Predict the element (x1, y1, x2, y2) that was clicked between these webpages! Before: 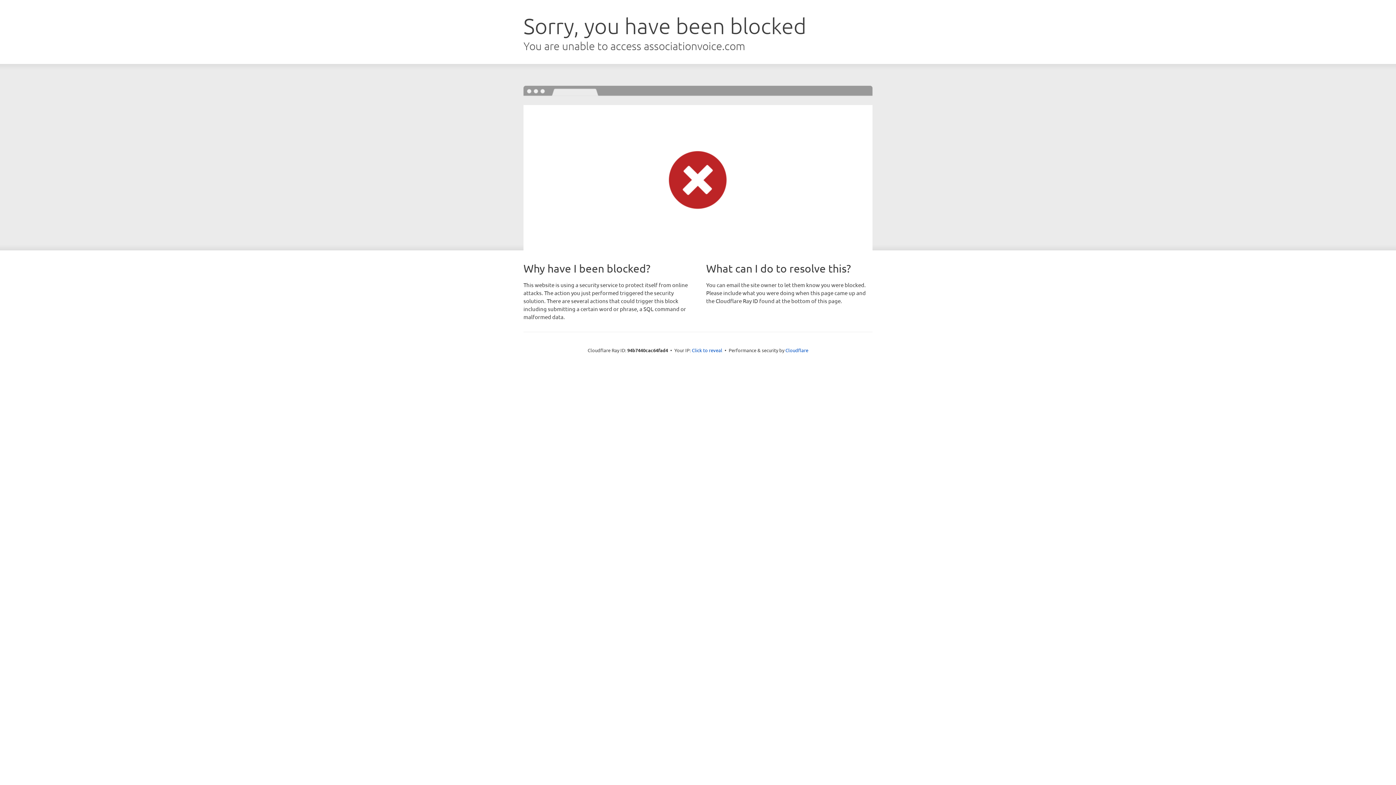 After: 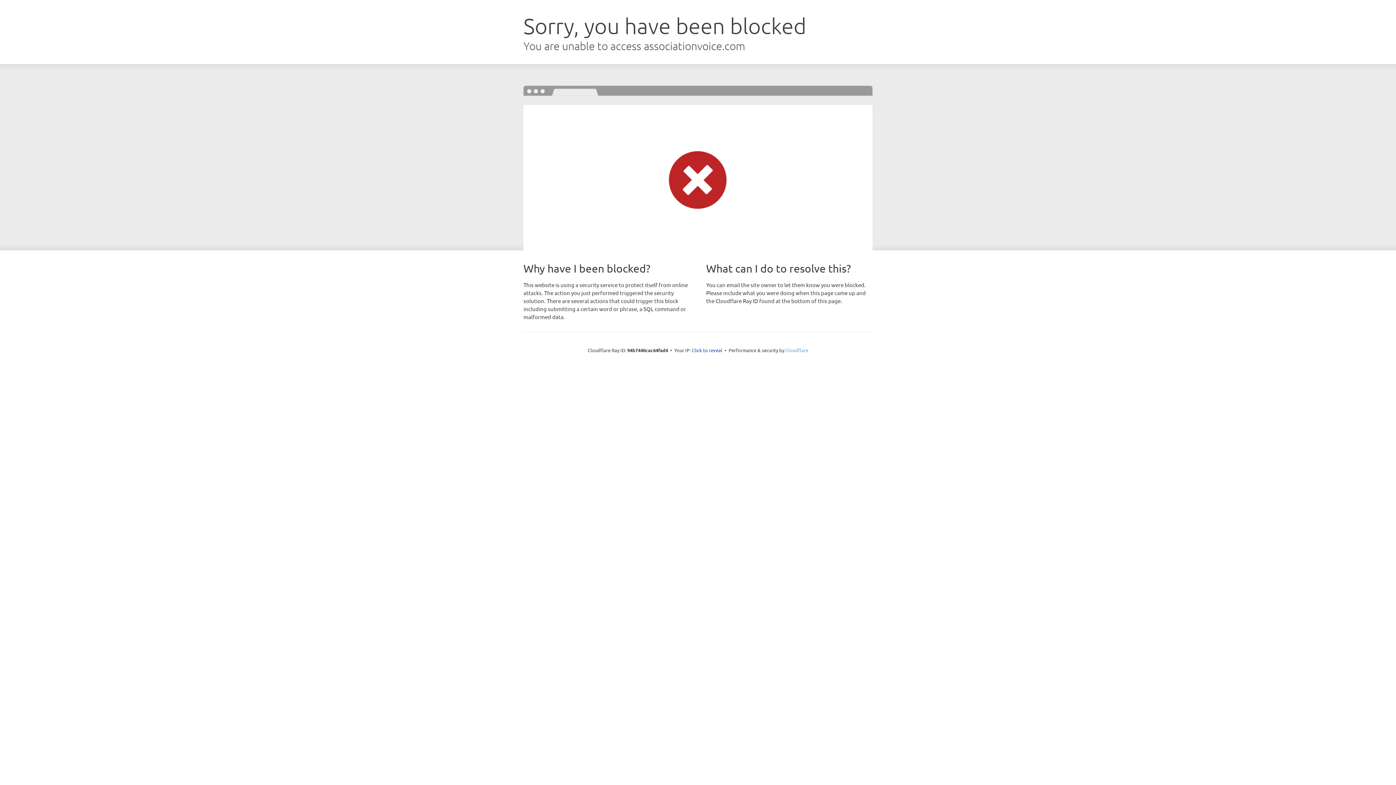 Action: label: Cloudflare bbox: (785, 347, 808, 353)